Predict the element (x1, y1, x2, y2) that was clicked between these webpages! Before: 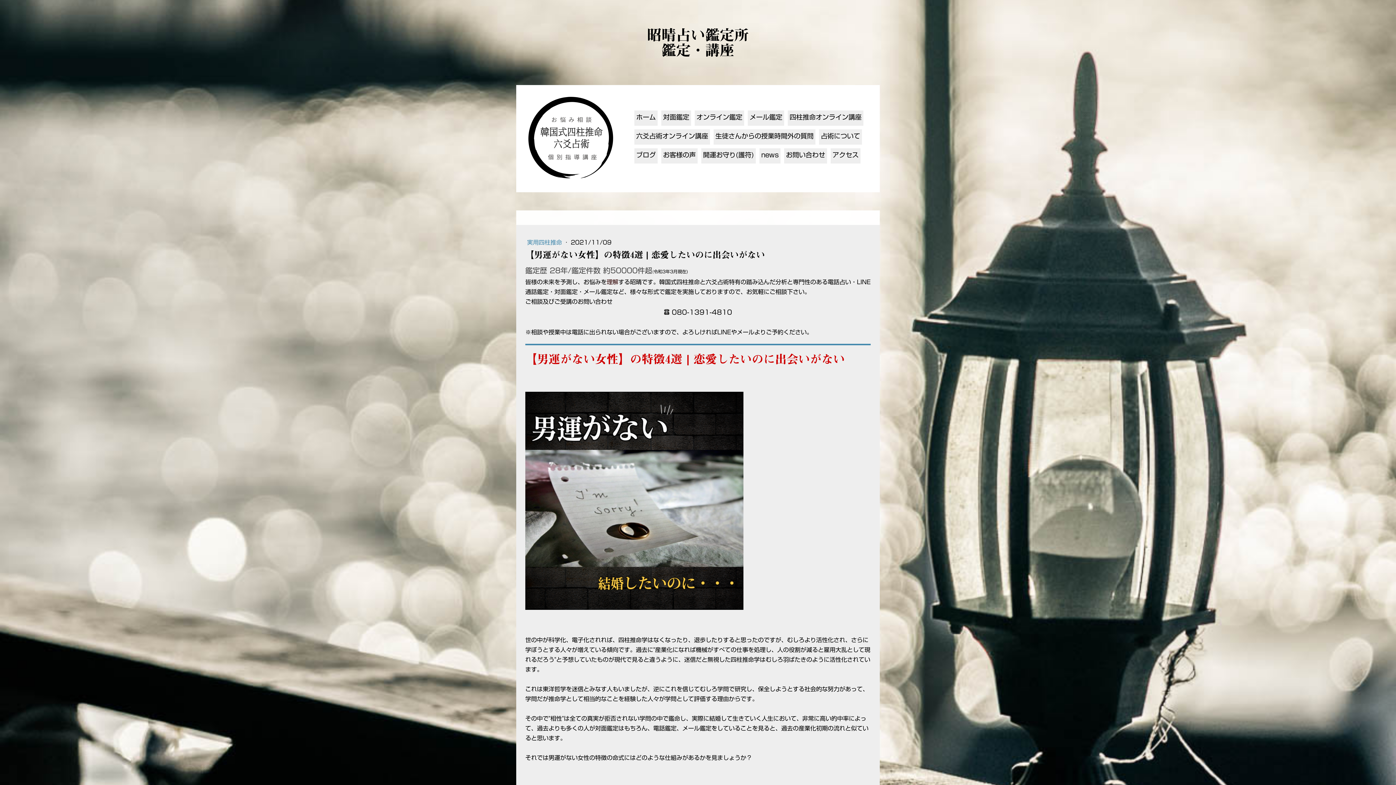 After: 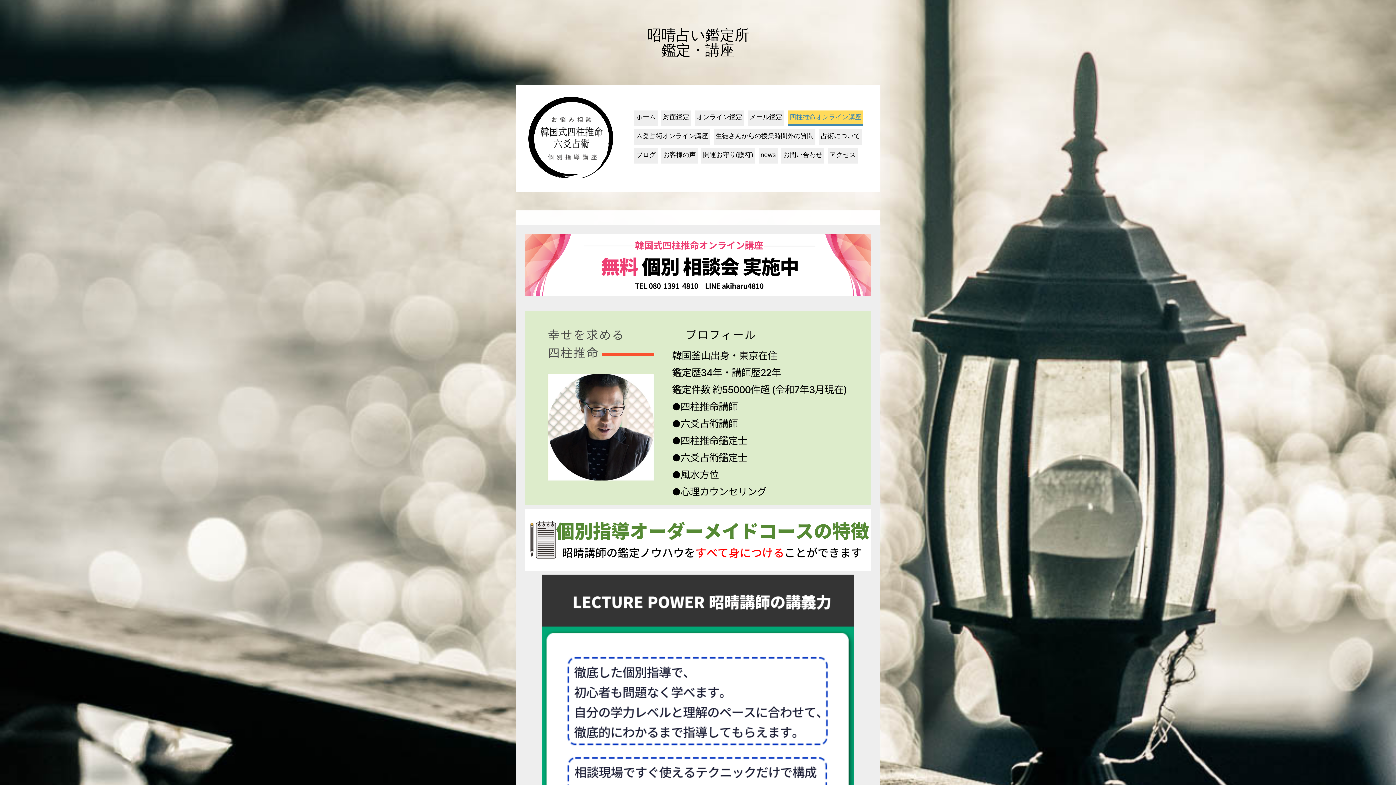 Action: bbox: (788, 110, 863, 125) label: 四柱推命オンライン講座